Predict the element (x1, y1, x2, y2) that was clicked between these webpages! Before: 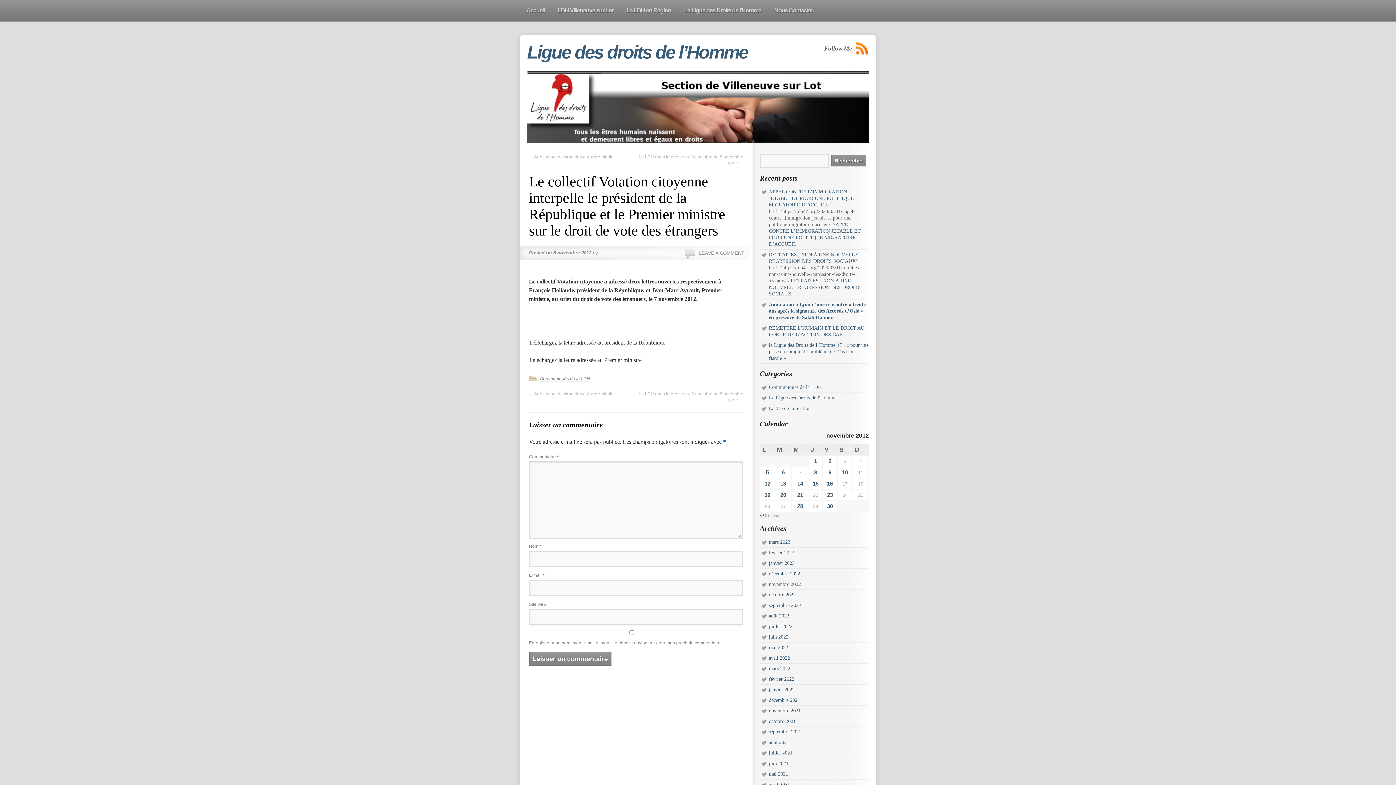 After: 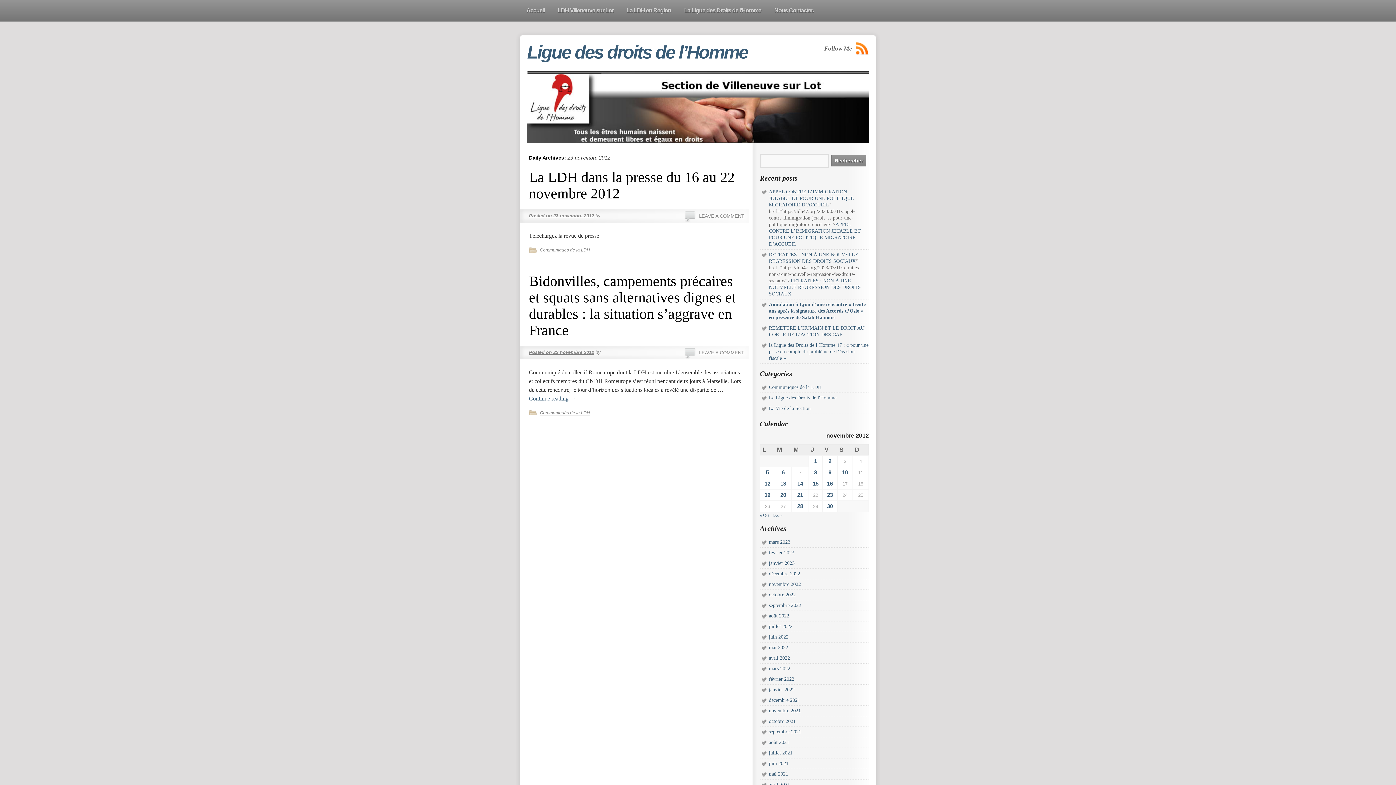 Action: label: Publications publiées sur 23 November 2012 bbox: (827, 492, 833, 498)